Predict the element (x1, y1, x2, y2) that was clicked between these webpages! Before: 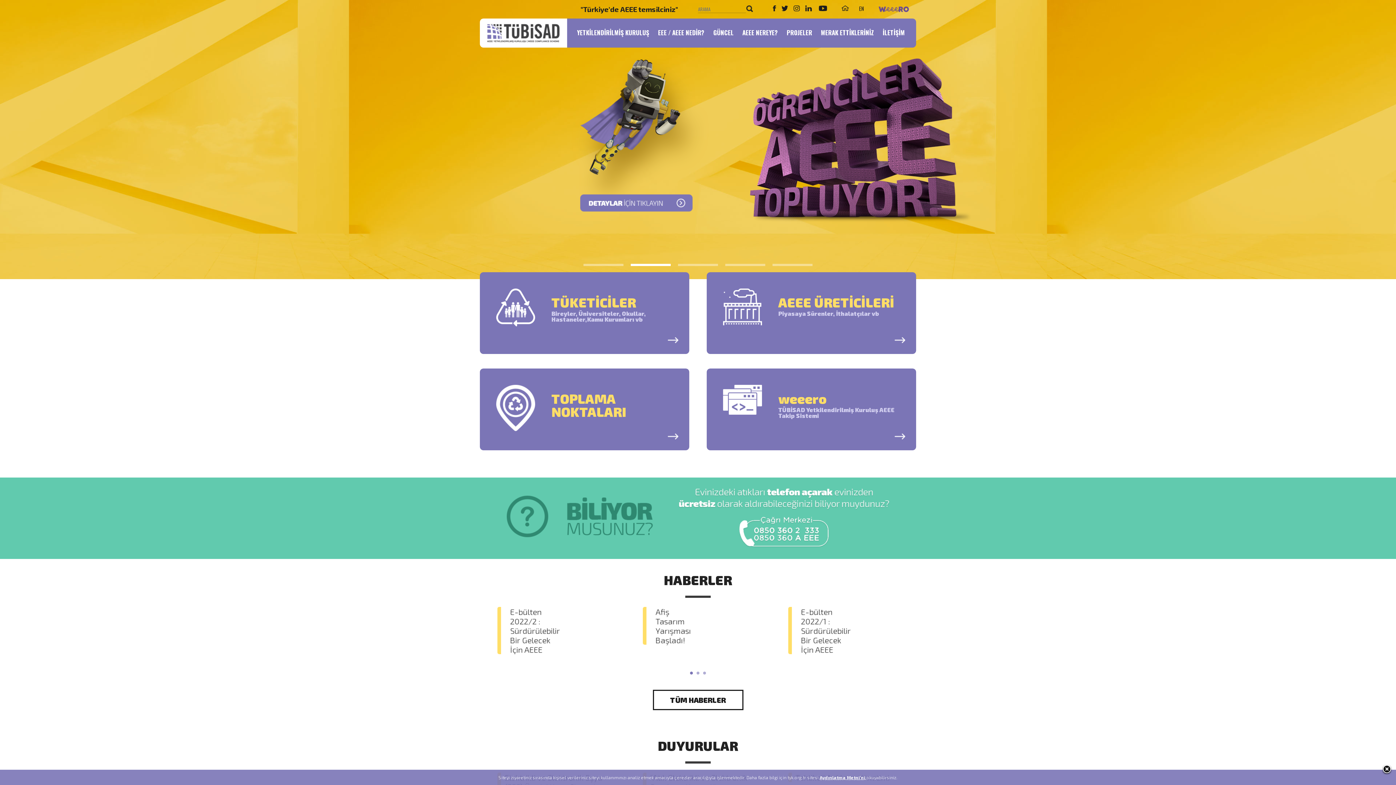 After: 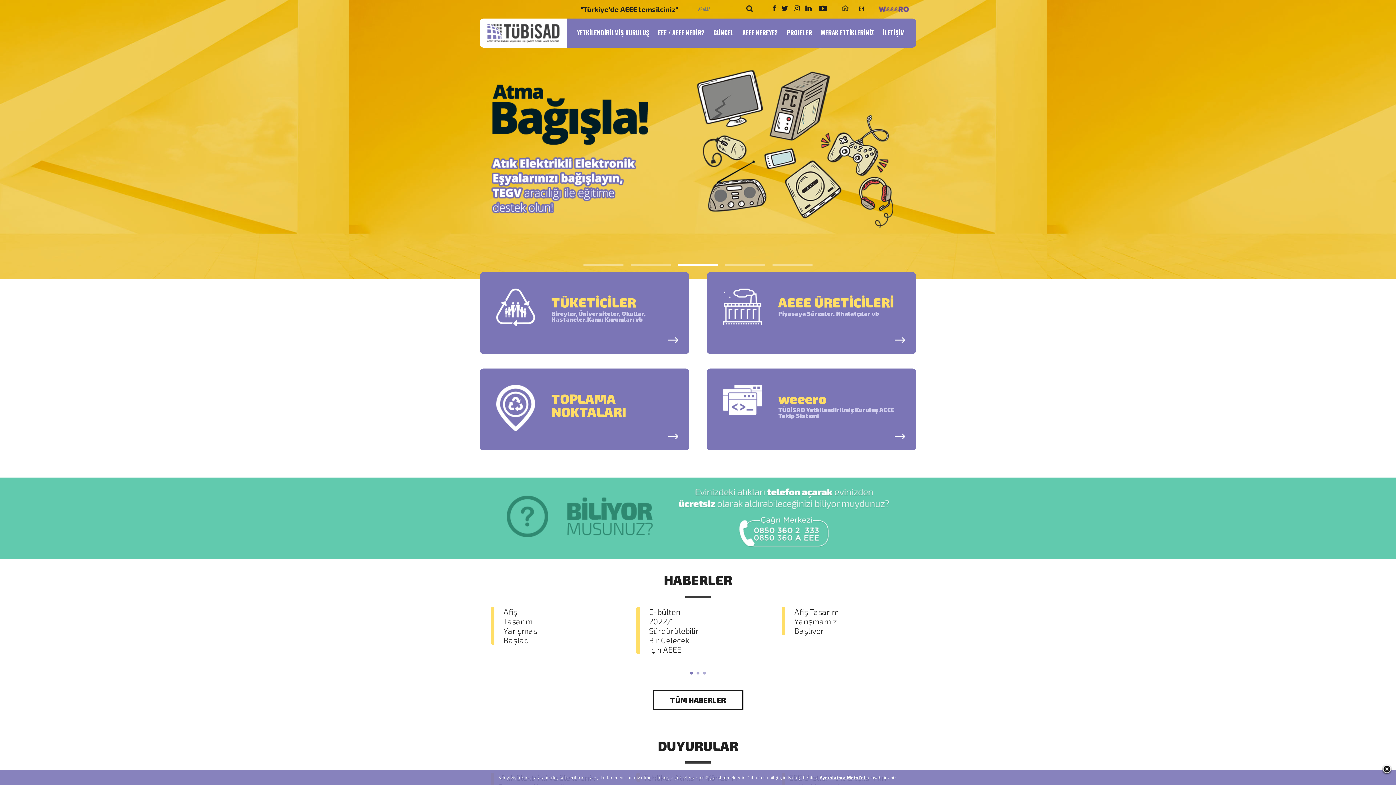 Action: bbox: (773, 4, 776, 12)